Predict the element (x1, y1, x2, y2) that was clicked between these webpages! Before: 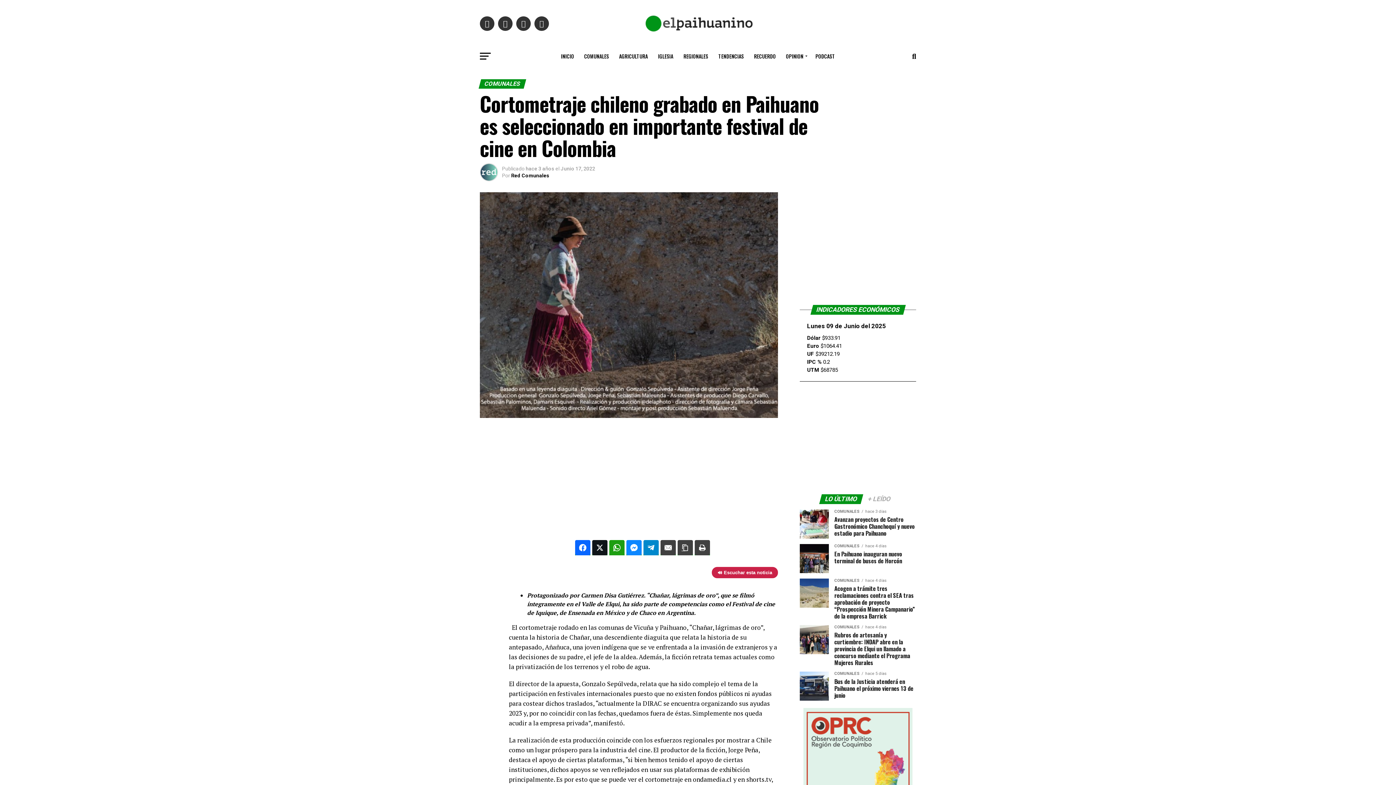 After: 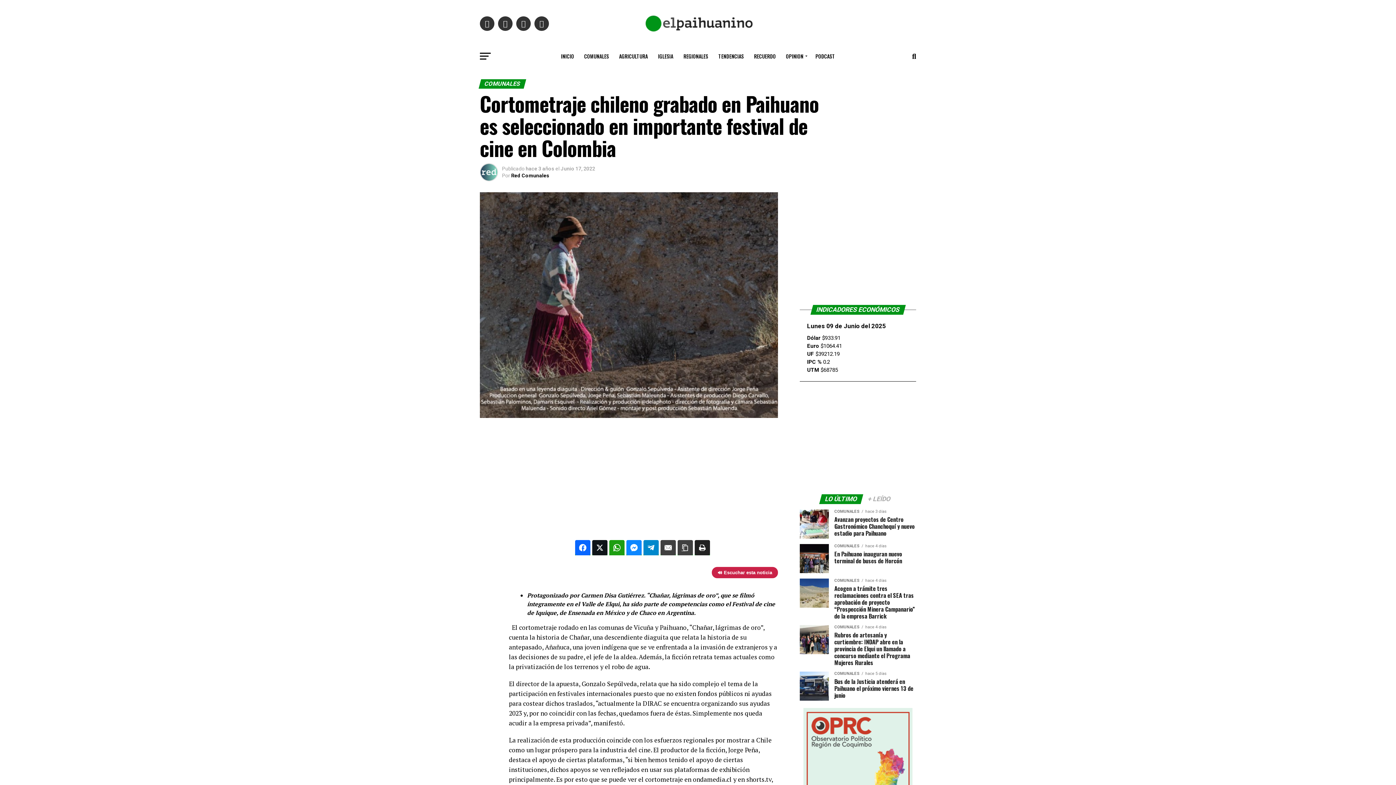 Action: bbox: (694, 540, 710, 555)